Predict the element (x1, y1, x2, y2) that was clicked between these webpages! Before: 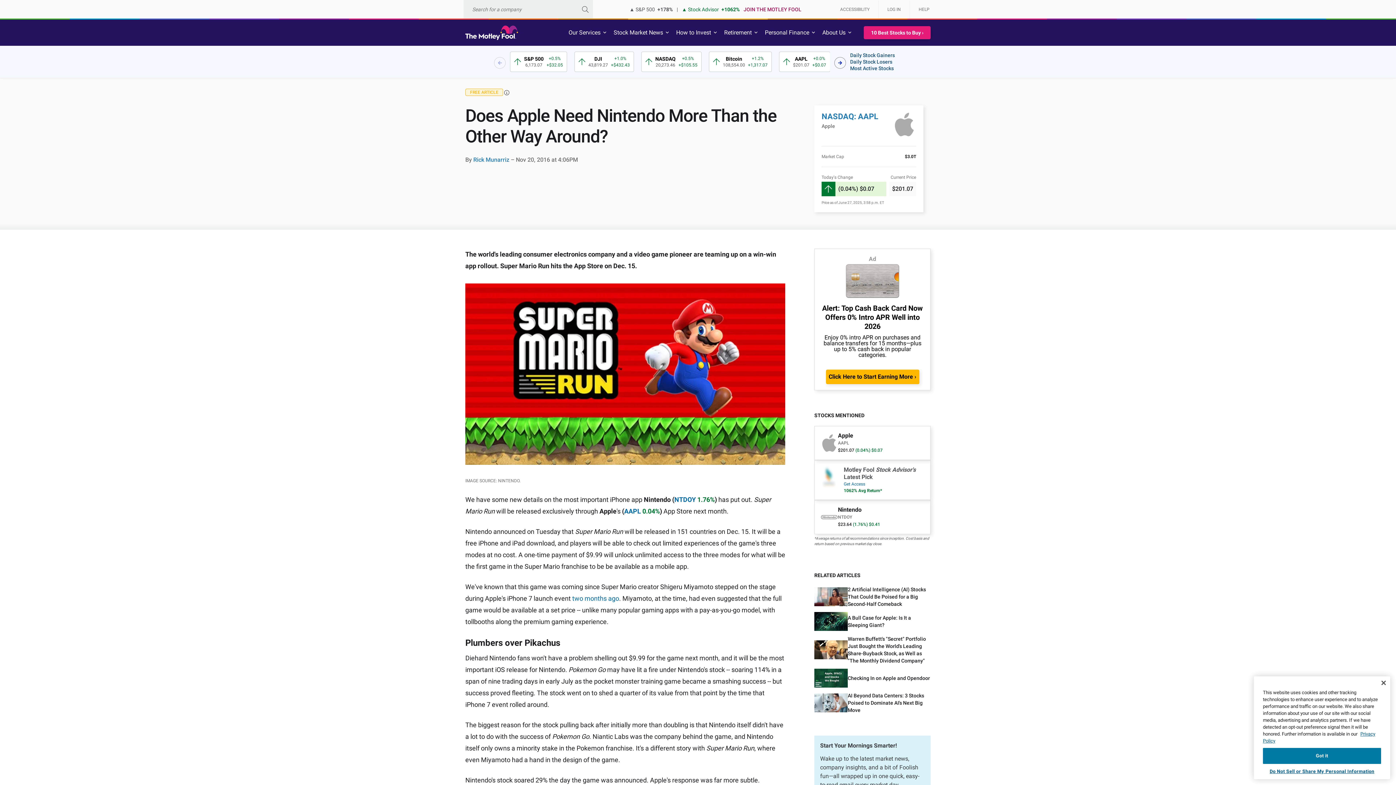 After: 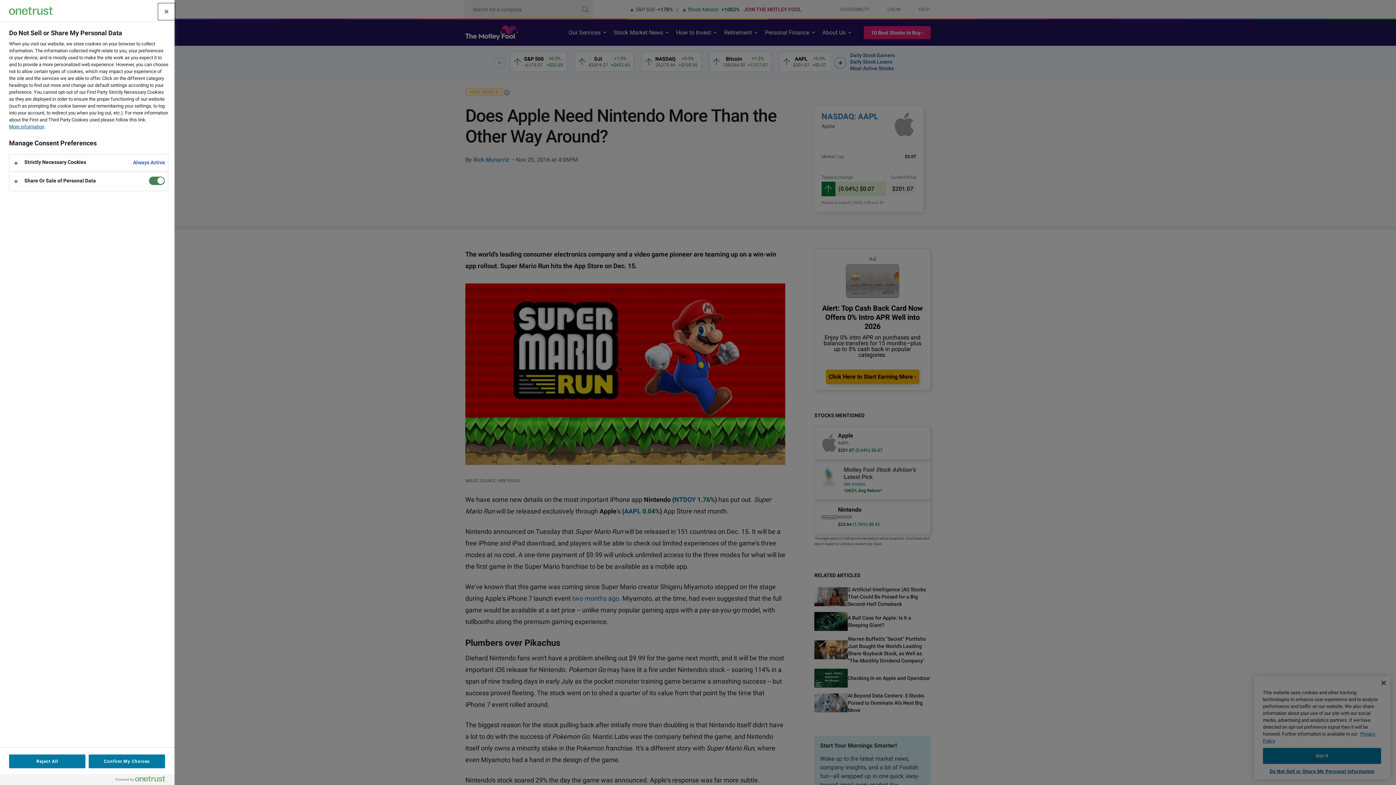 Action: bbox: (1263, 764, 1381, 779) label: Do Not Sell or Share My Personal Information